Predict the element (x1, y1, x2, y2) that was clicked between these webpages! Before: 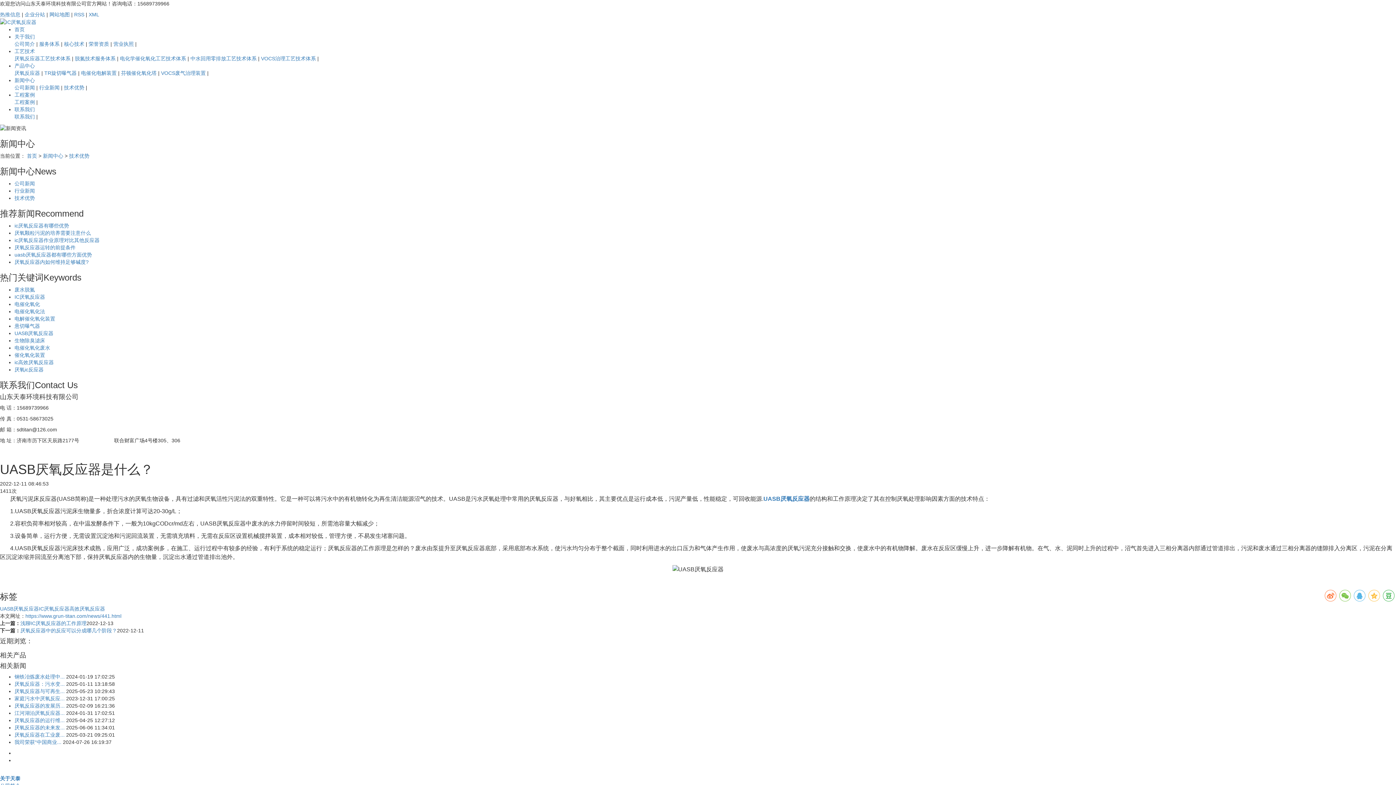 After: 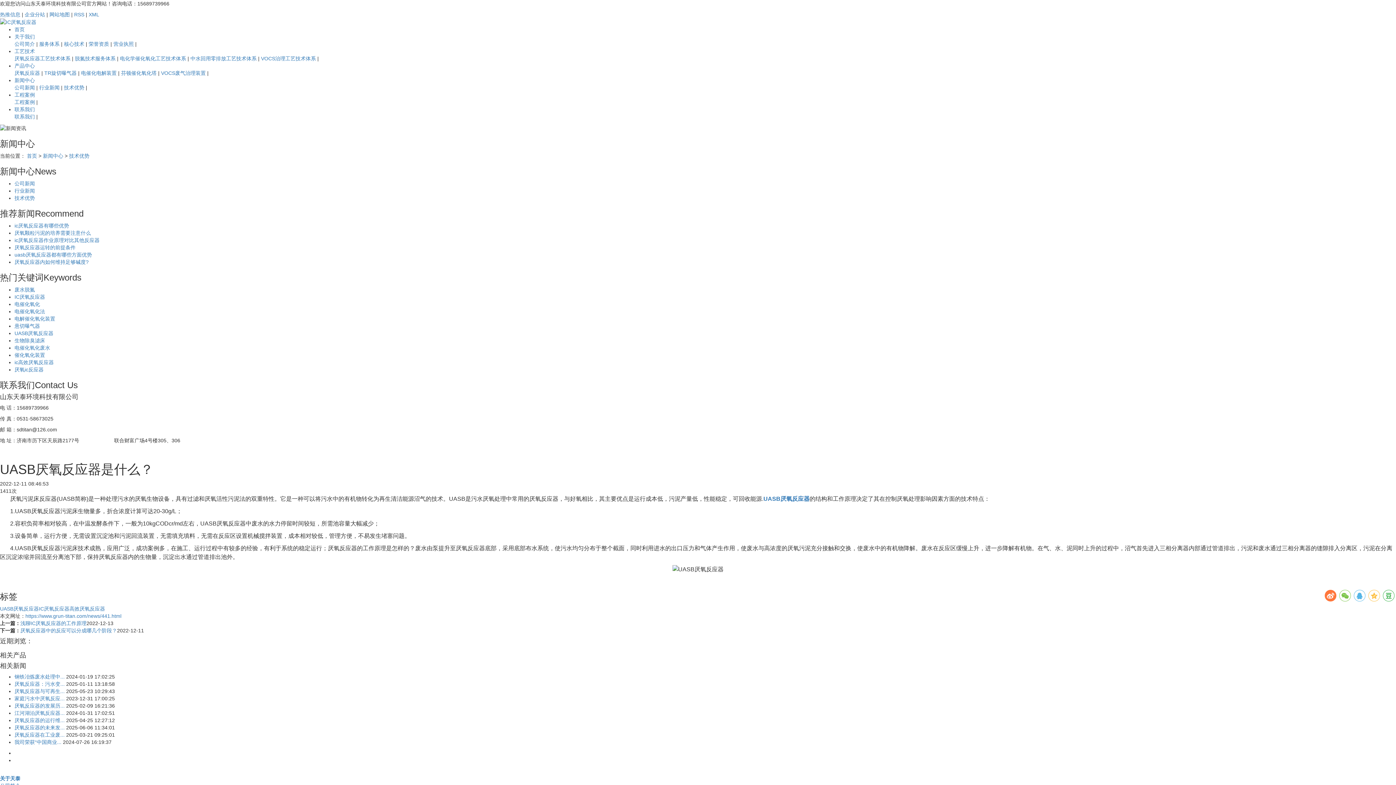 Action: bbox: (1325, 590, 1336, 601)